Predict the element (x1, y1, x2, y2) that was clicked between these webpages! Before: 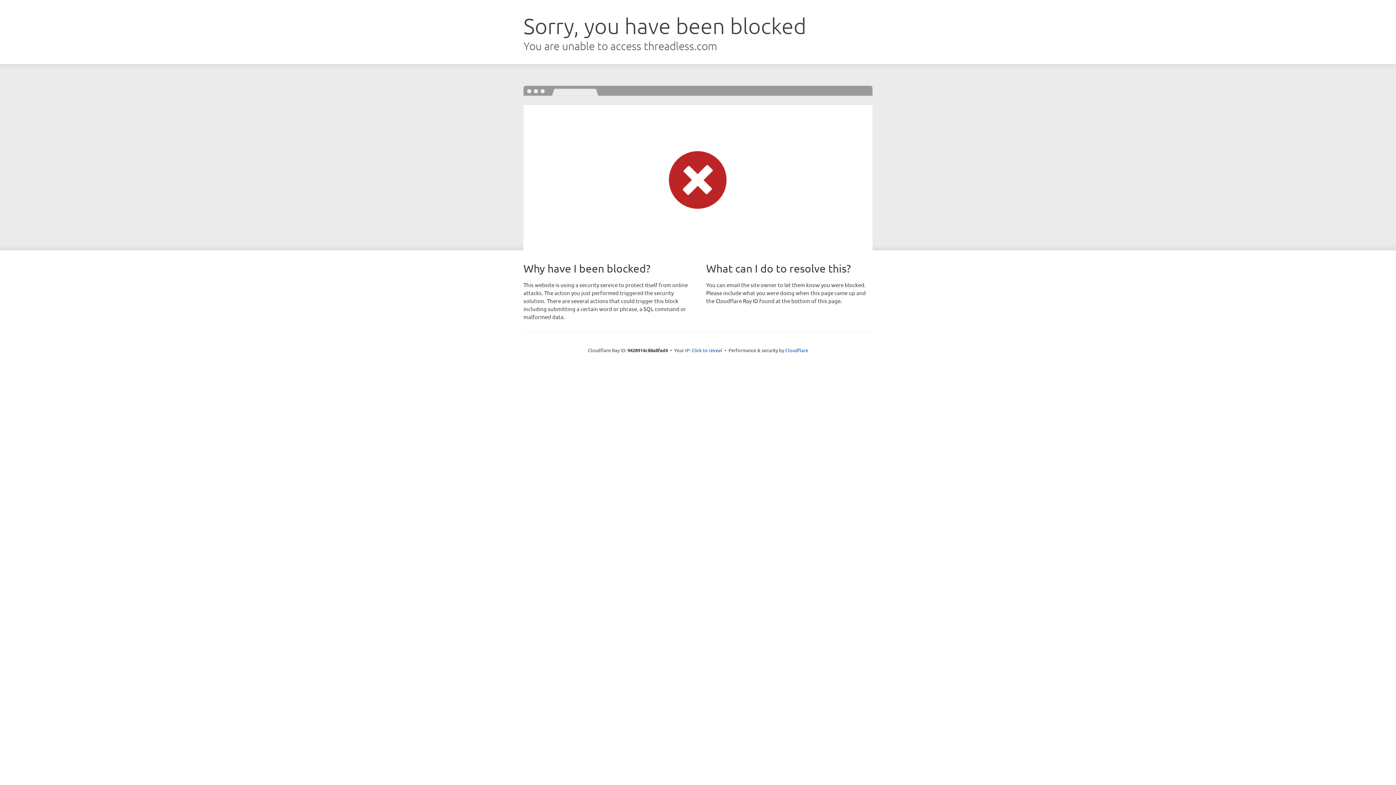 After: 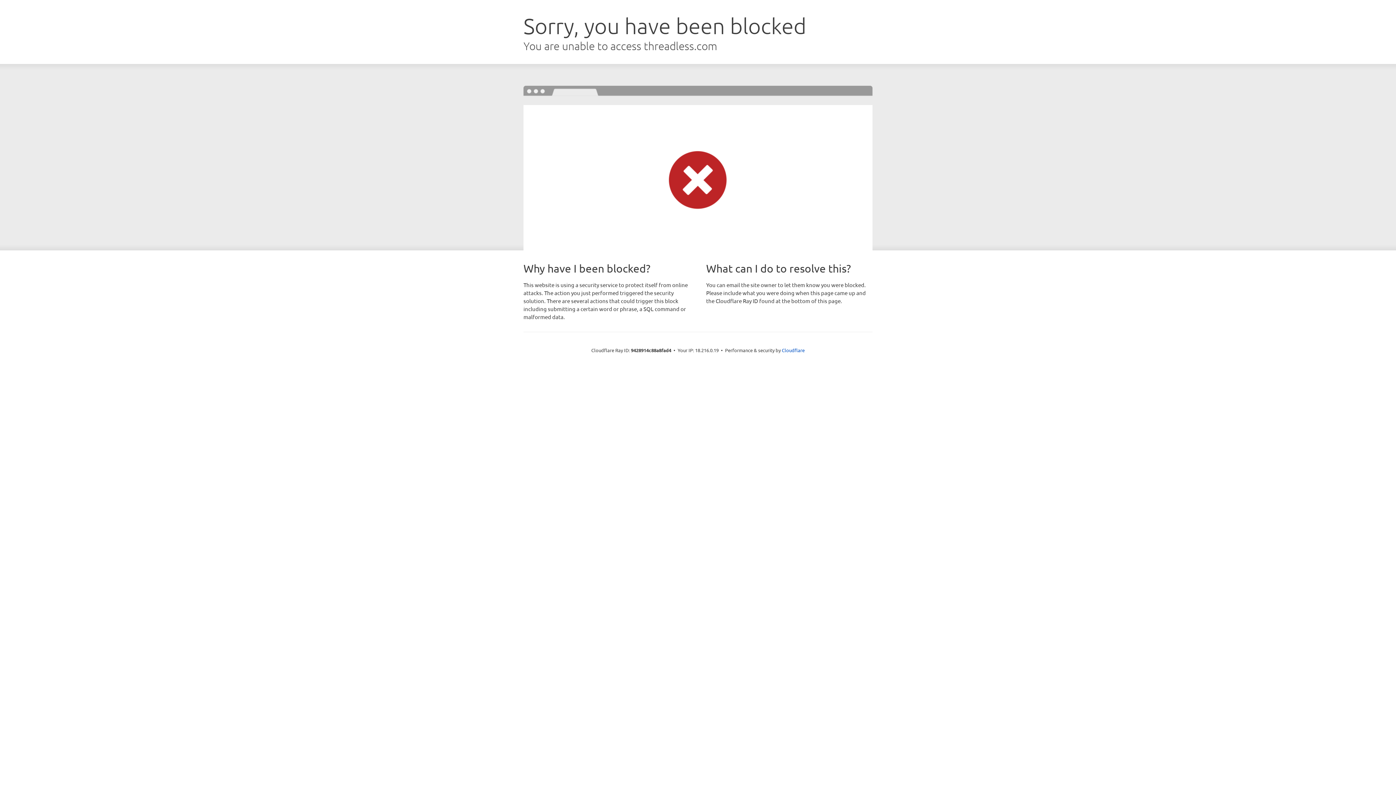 Action: bbox: (691, 346, 722, 353) label: Click to reveal